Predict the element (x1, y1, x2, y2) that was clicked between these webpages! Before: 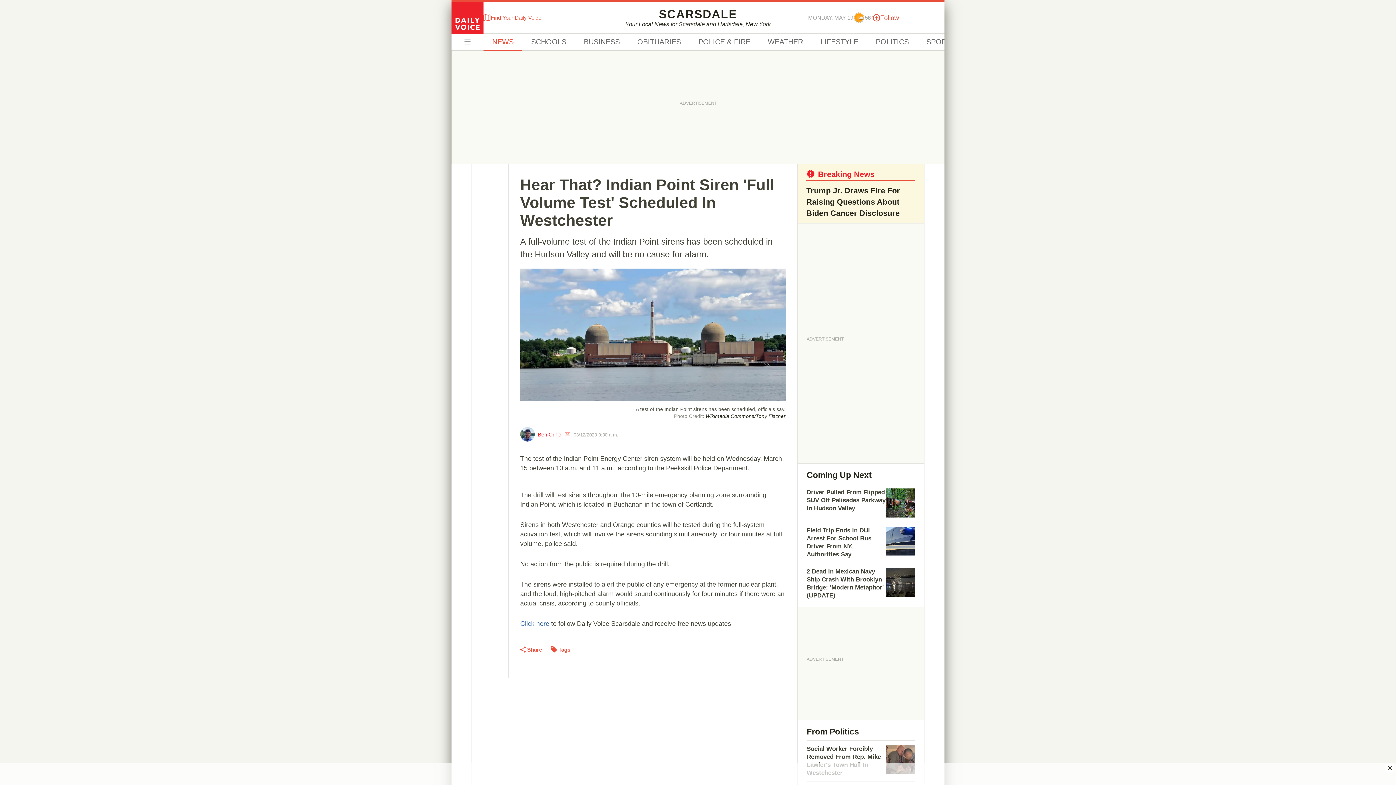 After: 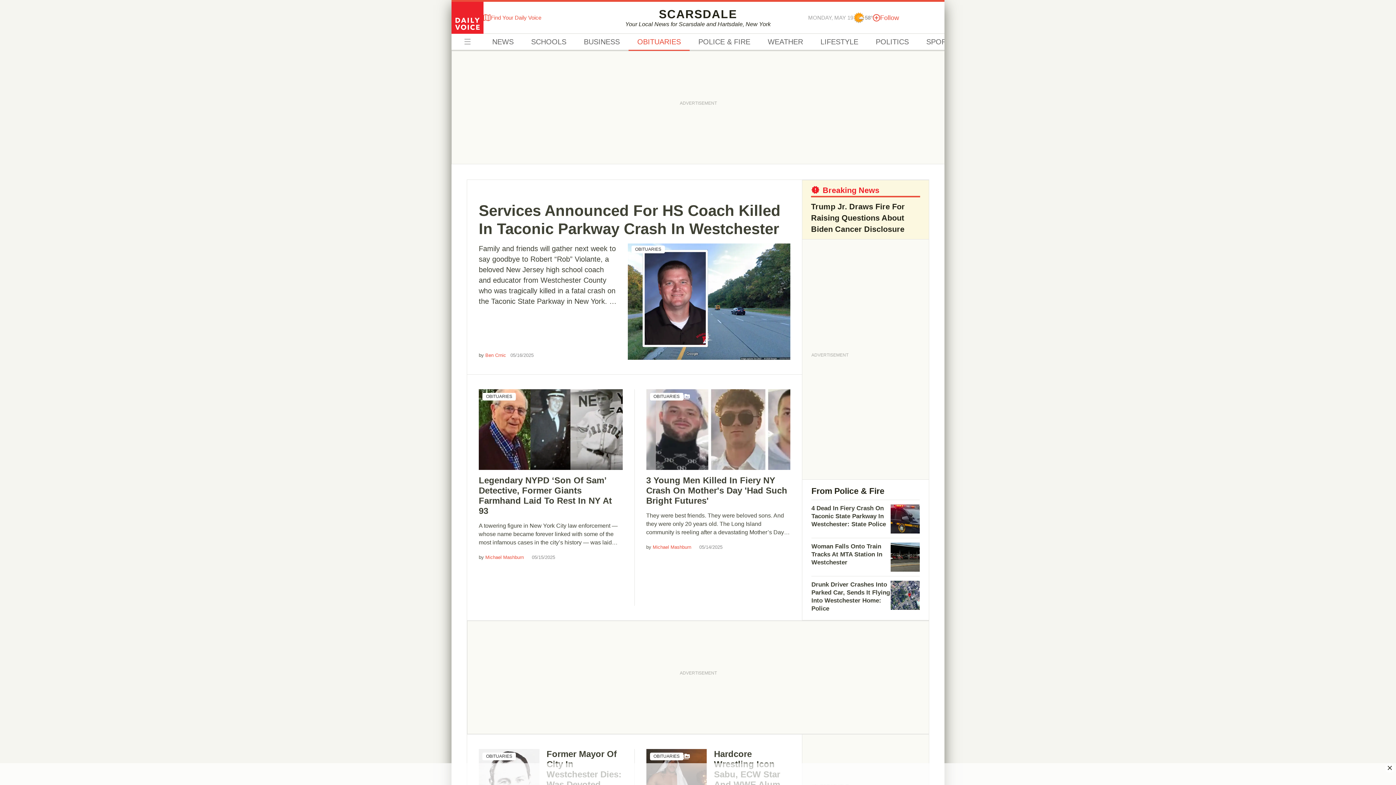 Action: label: OBITUARIES bbox: (628, 33, 689, 50)